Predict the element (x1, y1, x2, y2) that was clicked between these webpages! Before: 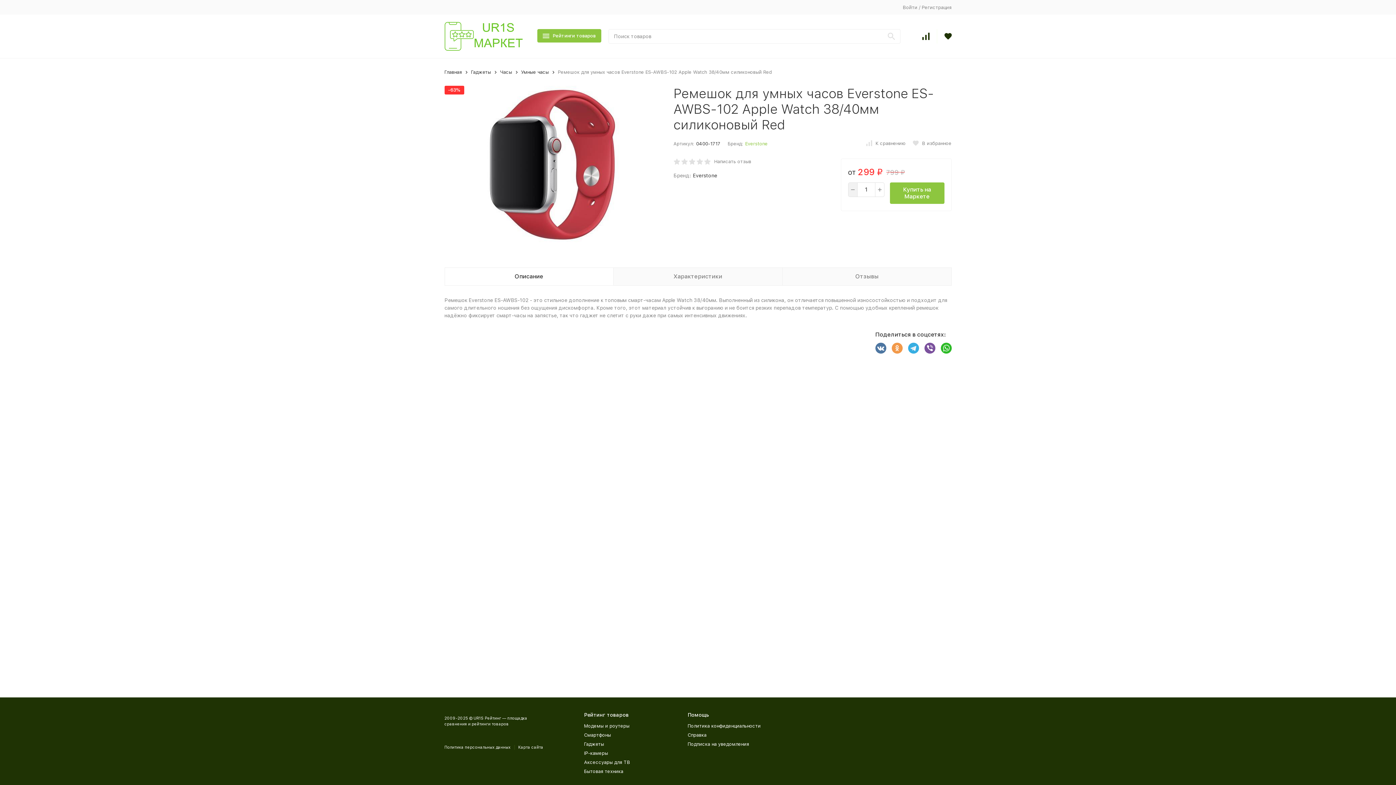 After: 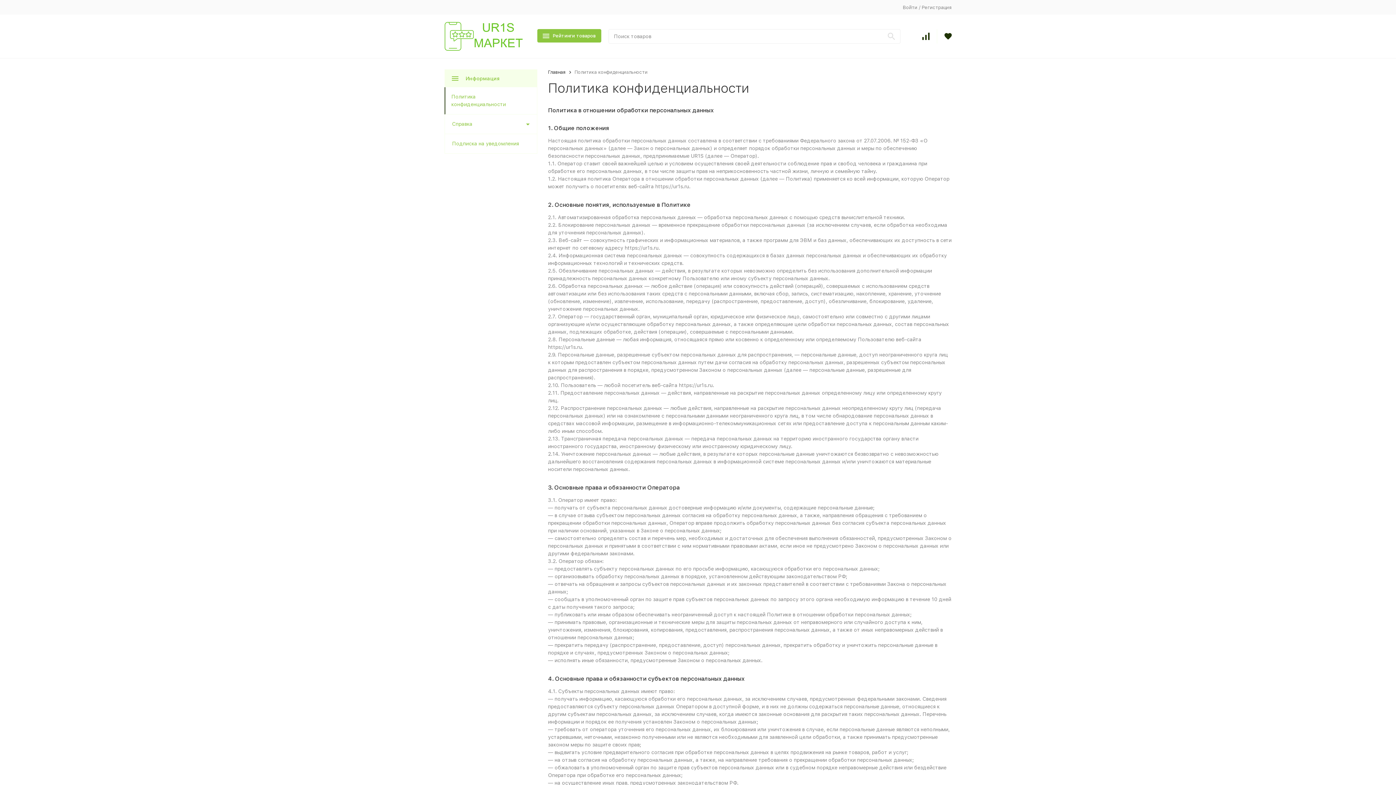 Action: bbox: (687, 723, 760, 729) label: Политика конфиденциальности